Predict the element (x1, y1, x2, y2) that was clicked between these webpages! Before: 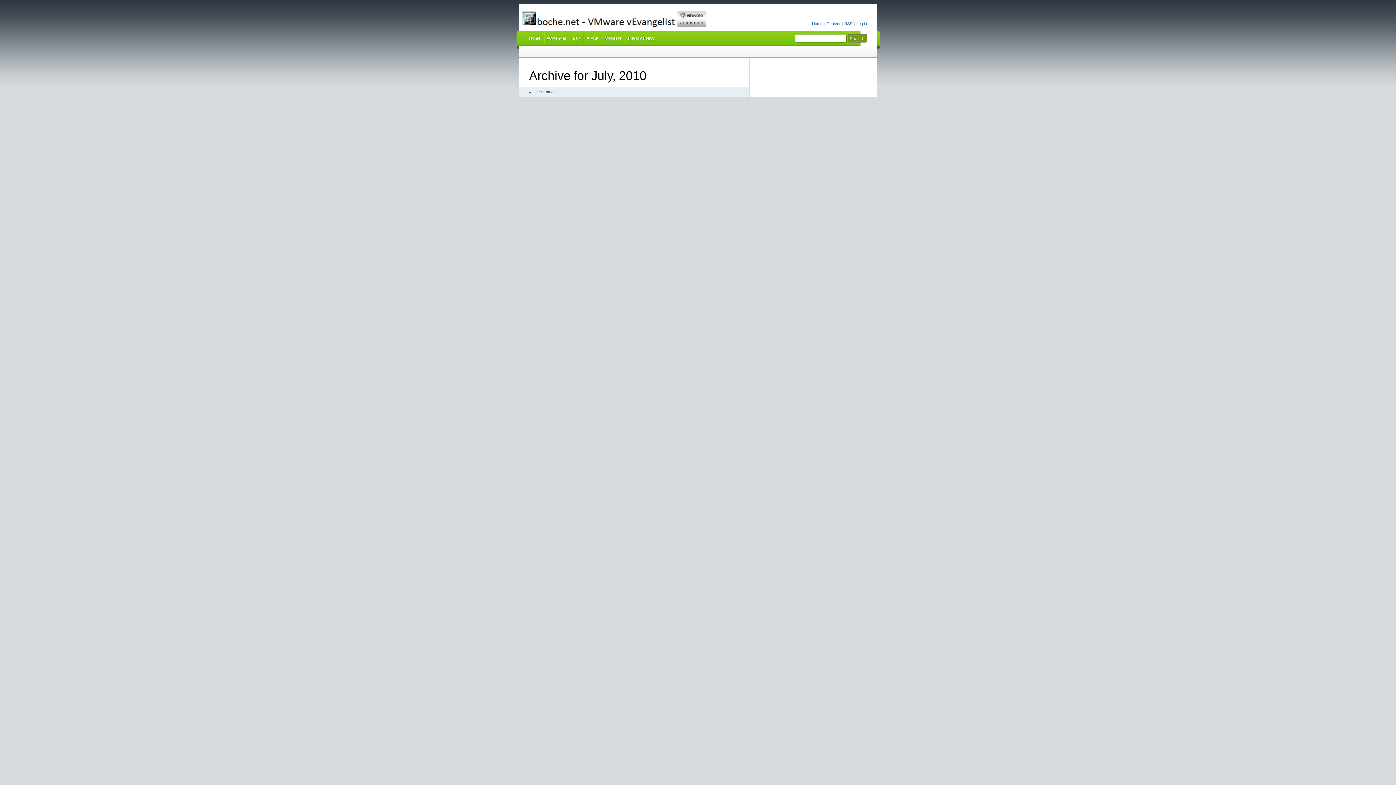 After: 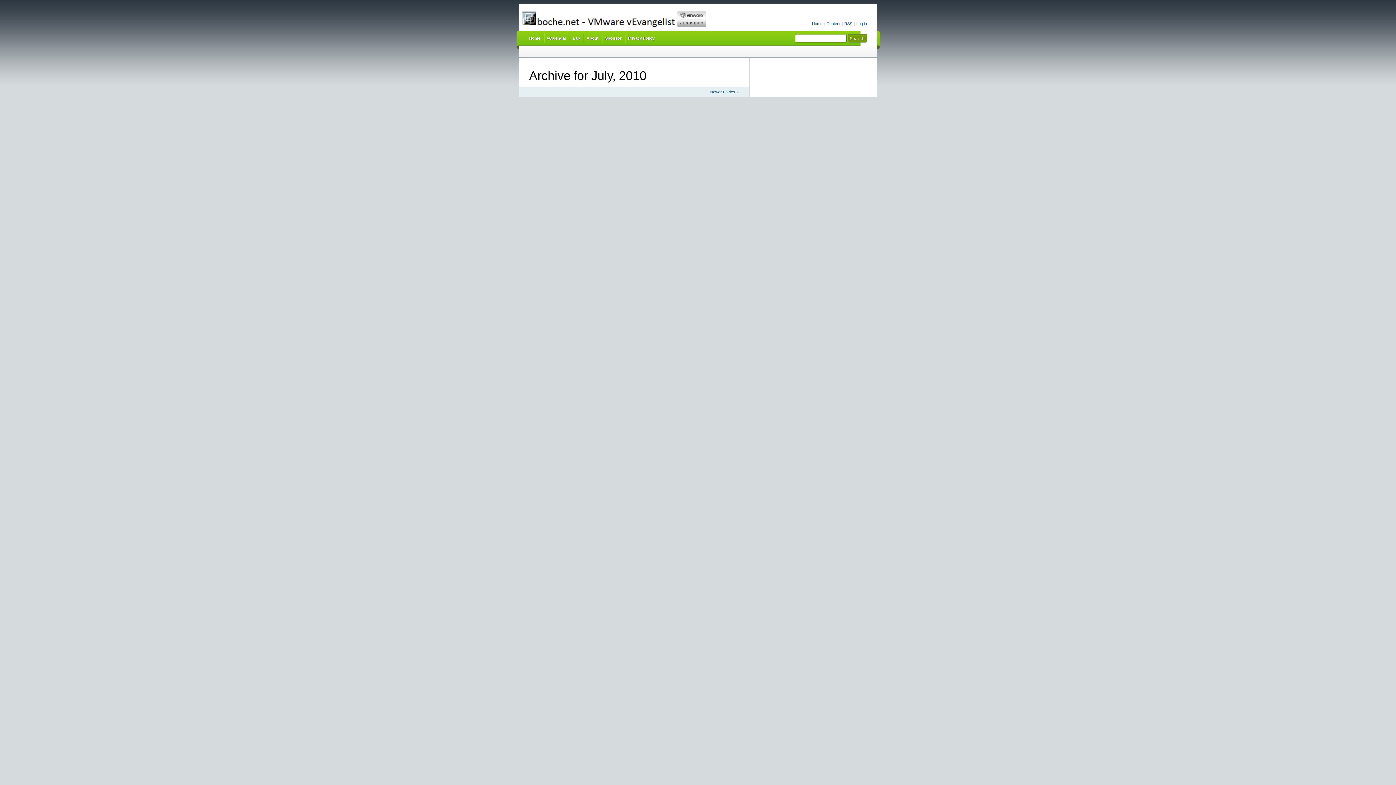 Action: bbox: (529, 89, 555, 94) label: « Older Entries